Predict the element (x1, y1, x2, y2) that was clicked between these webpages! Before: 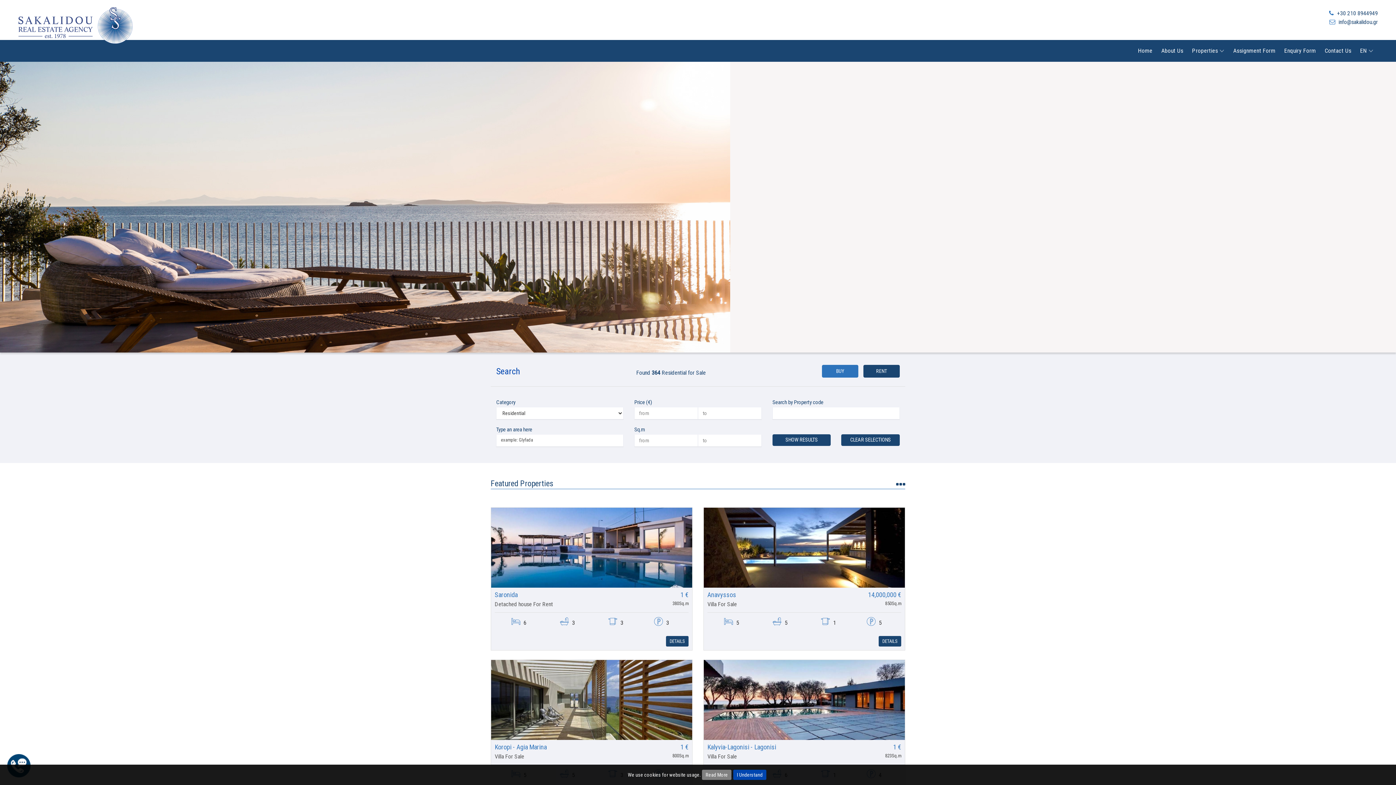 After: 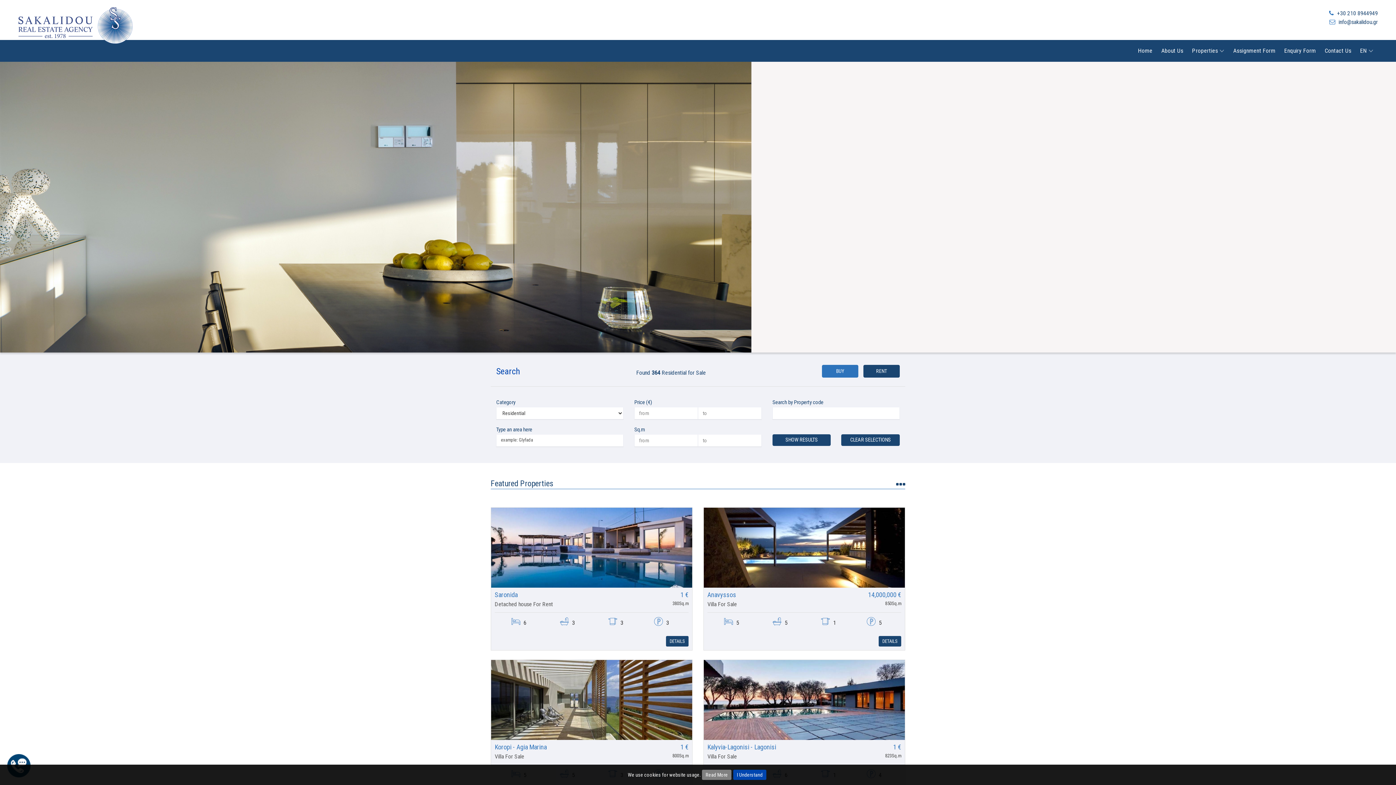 Action: label: CLEAR SELECTIONS bbox: (841, 434, 899, 446)